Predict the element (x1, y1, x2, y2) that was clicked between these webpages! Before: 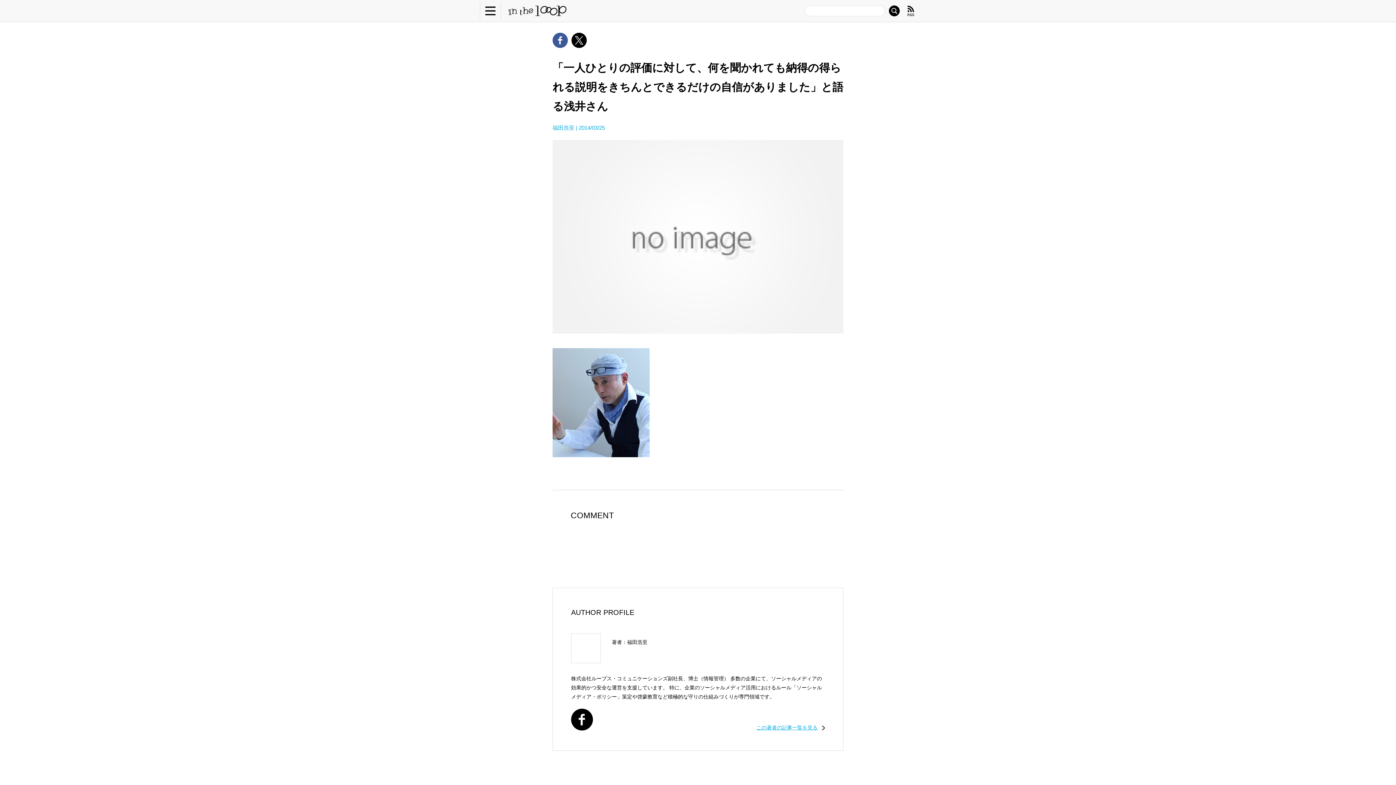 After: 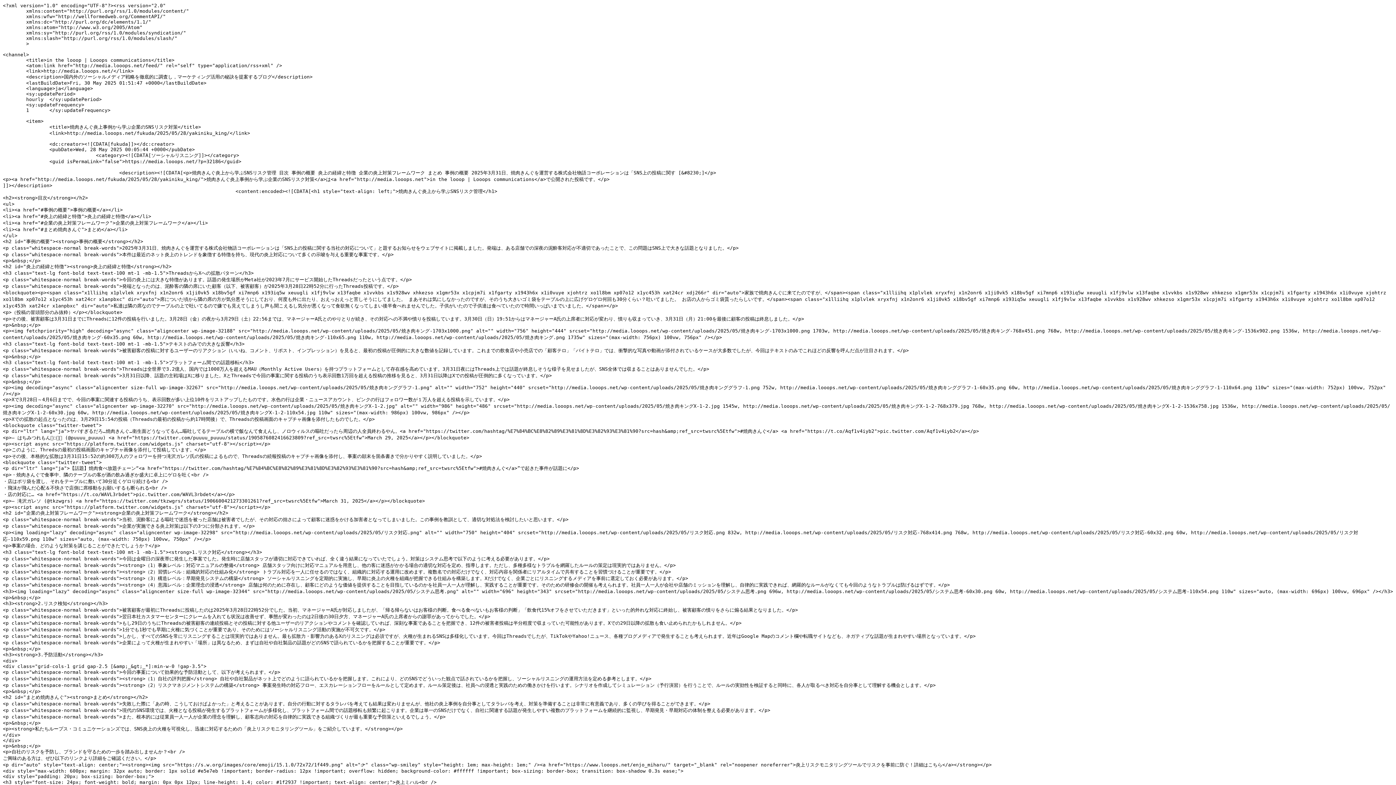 Action: bbox: (905, 8, 916, 14)